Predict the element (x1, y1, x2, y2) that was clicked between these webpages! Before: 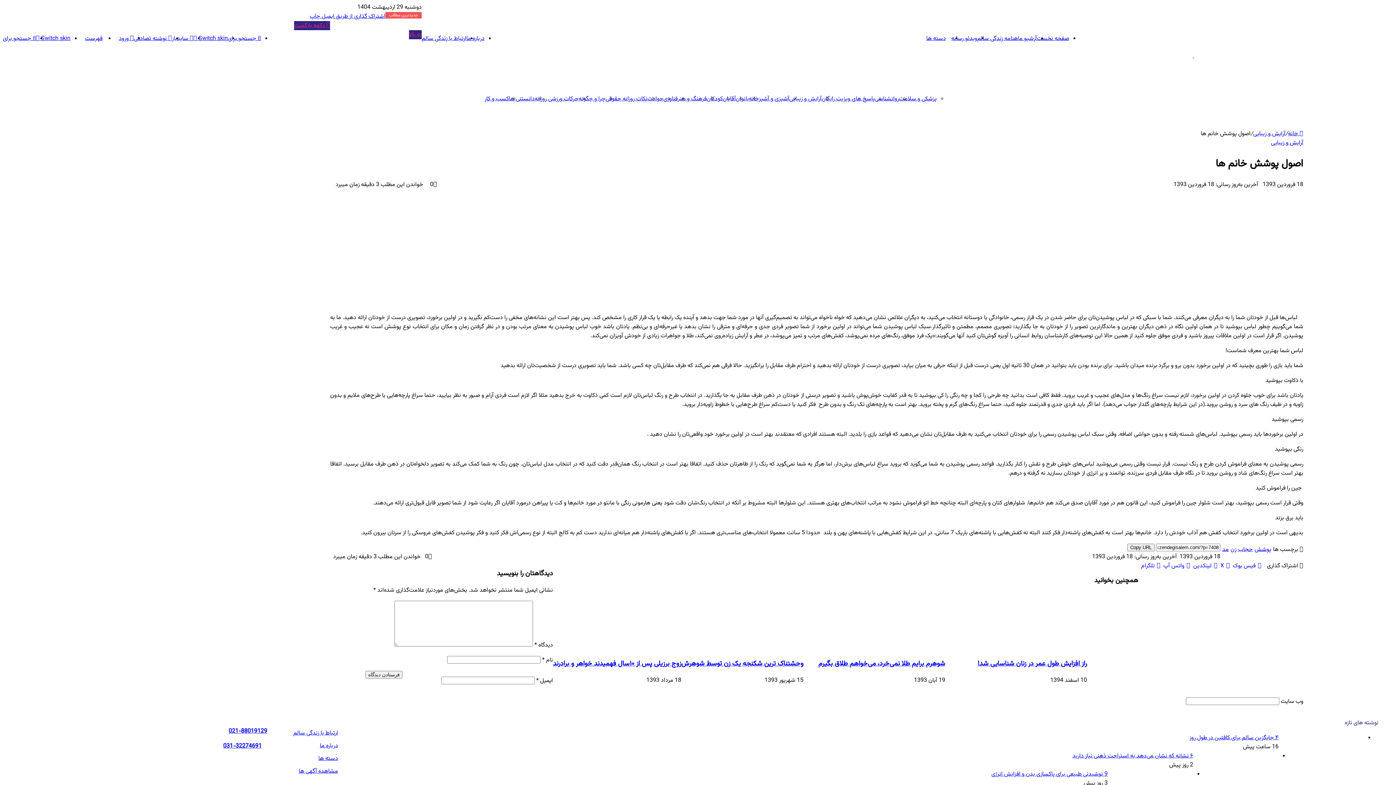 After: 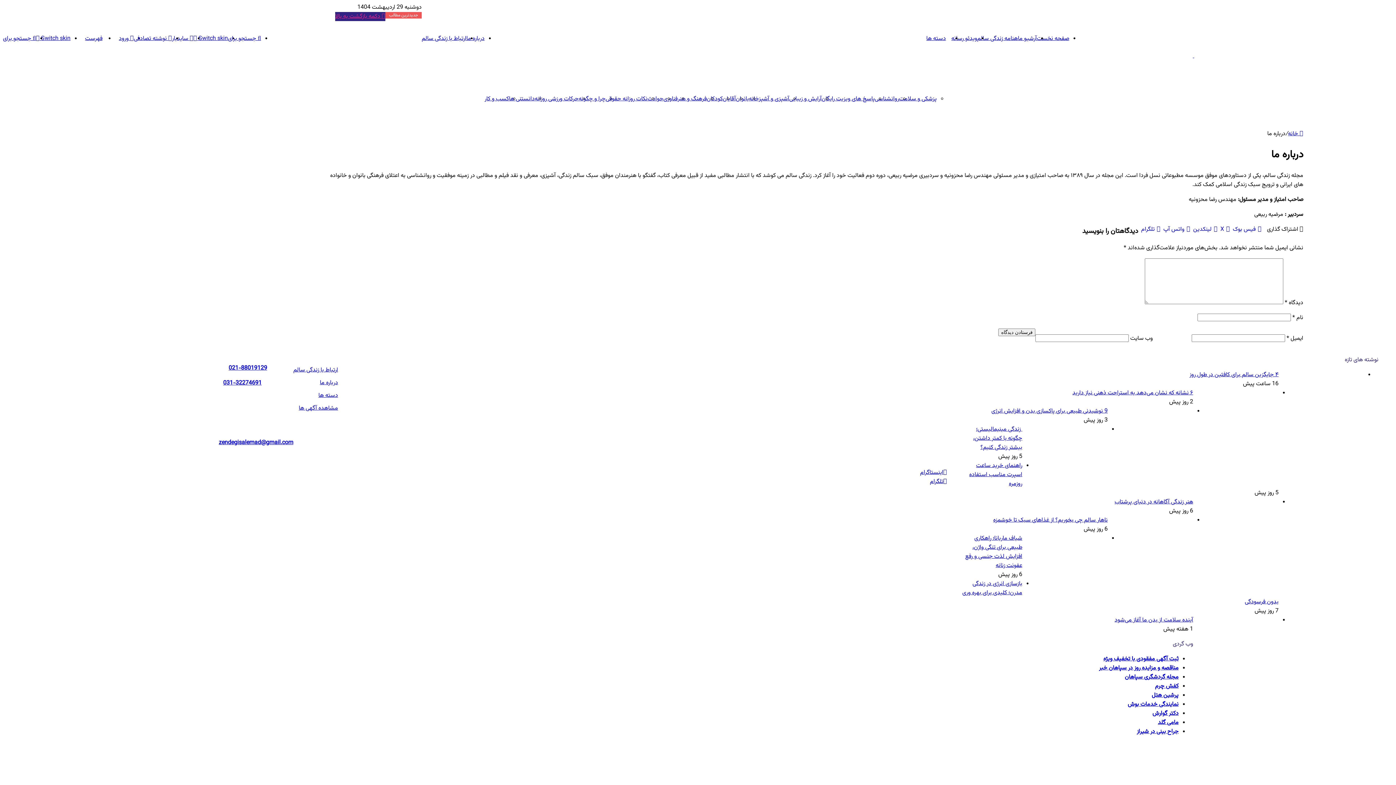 Action: bbox: (319, 741, 337, 750) label: درباره ما